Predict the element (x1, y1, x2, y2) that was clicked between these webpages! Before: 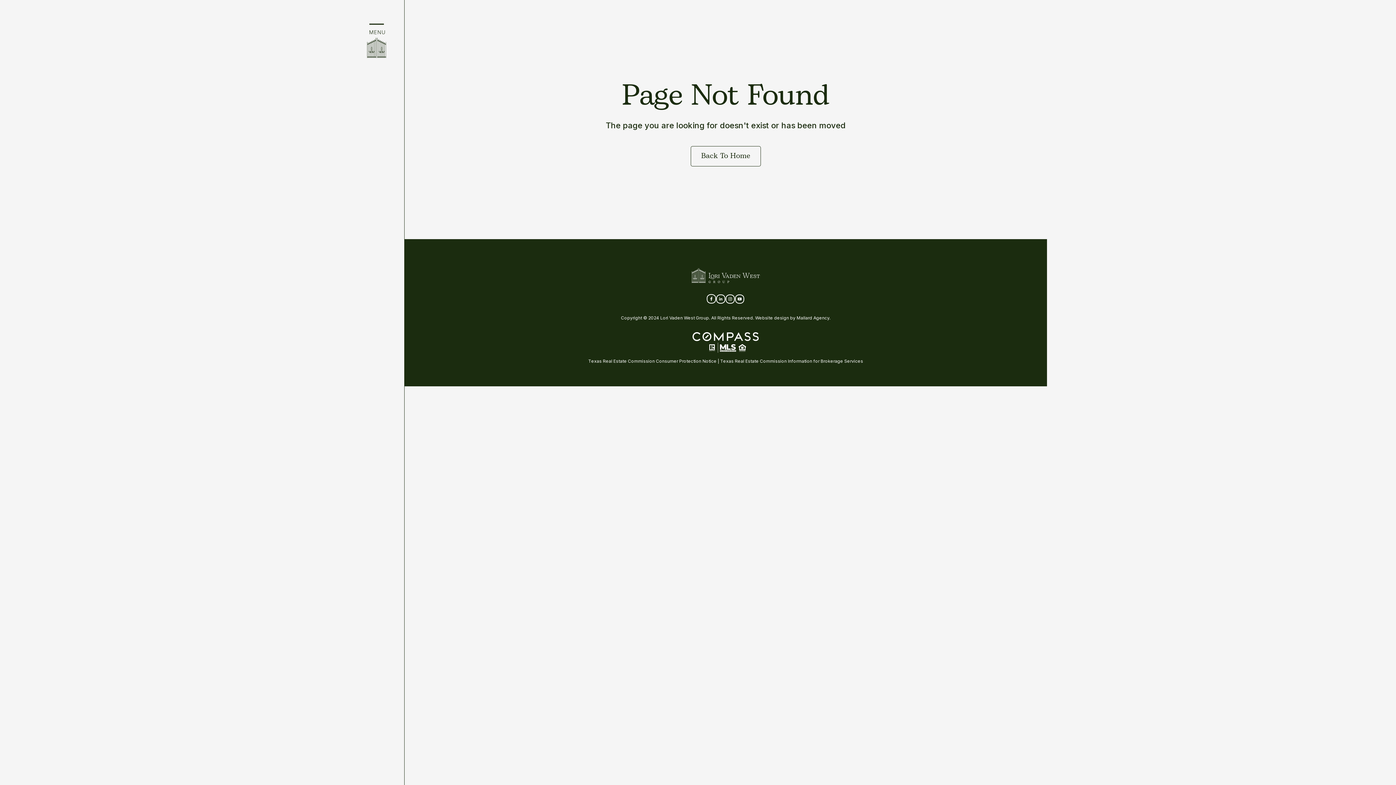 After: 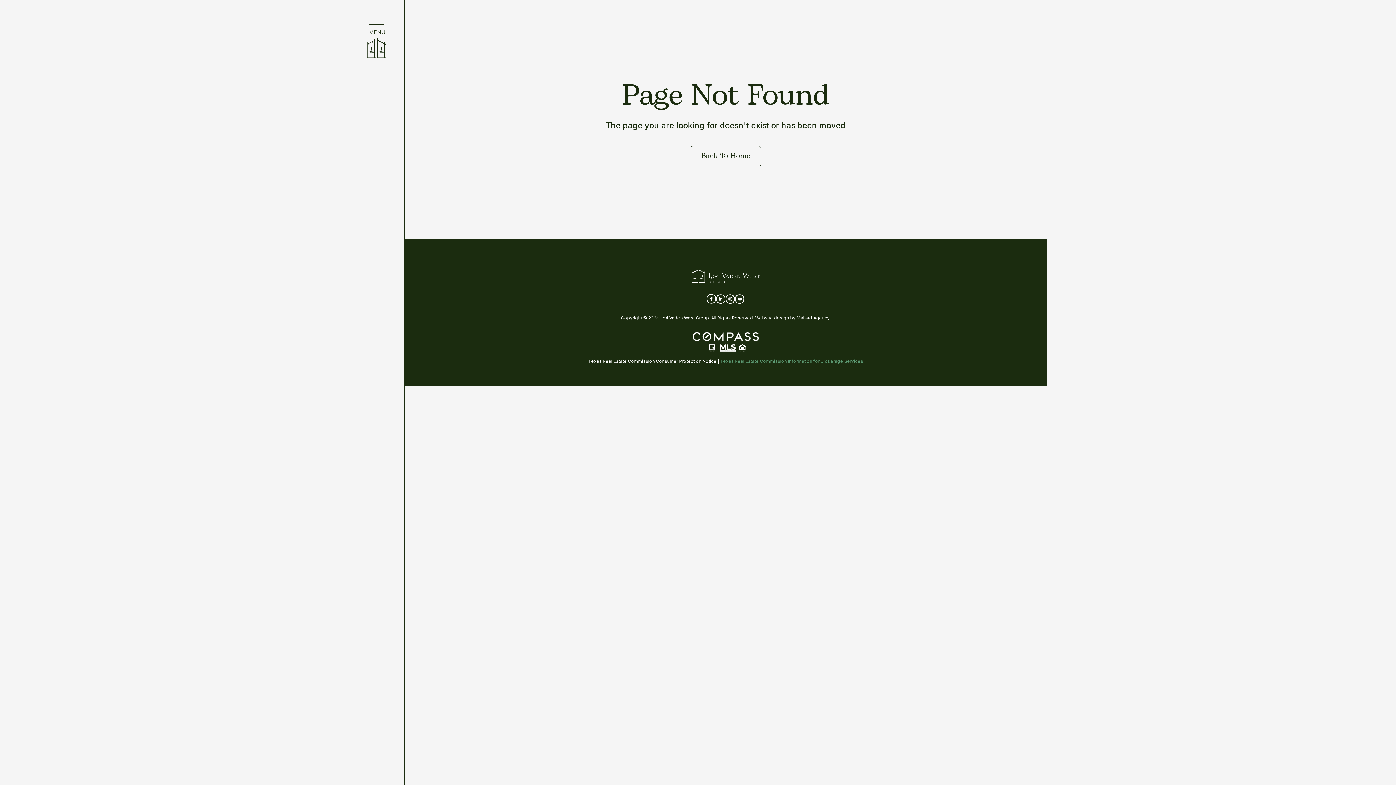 Action: label: Texas Real Estate Commission Information for Brokerage Services bbox: (720, 358, 863, 364)